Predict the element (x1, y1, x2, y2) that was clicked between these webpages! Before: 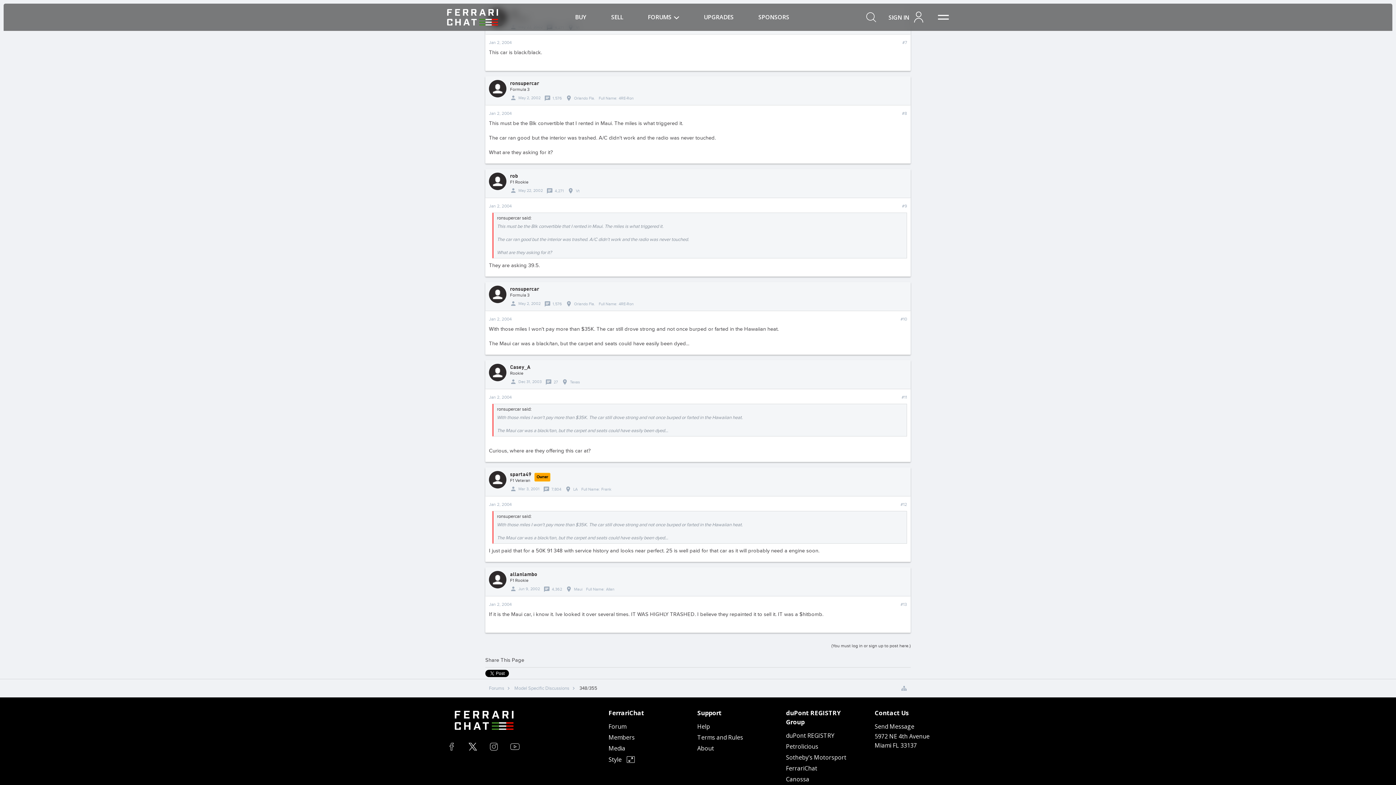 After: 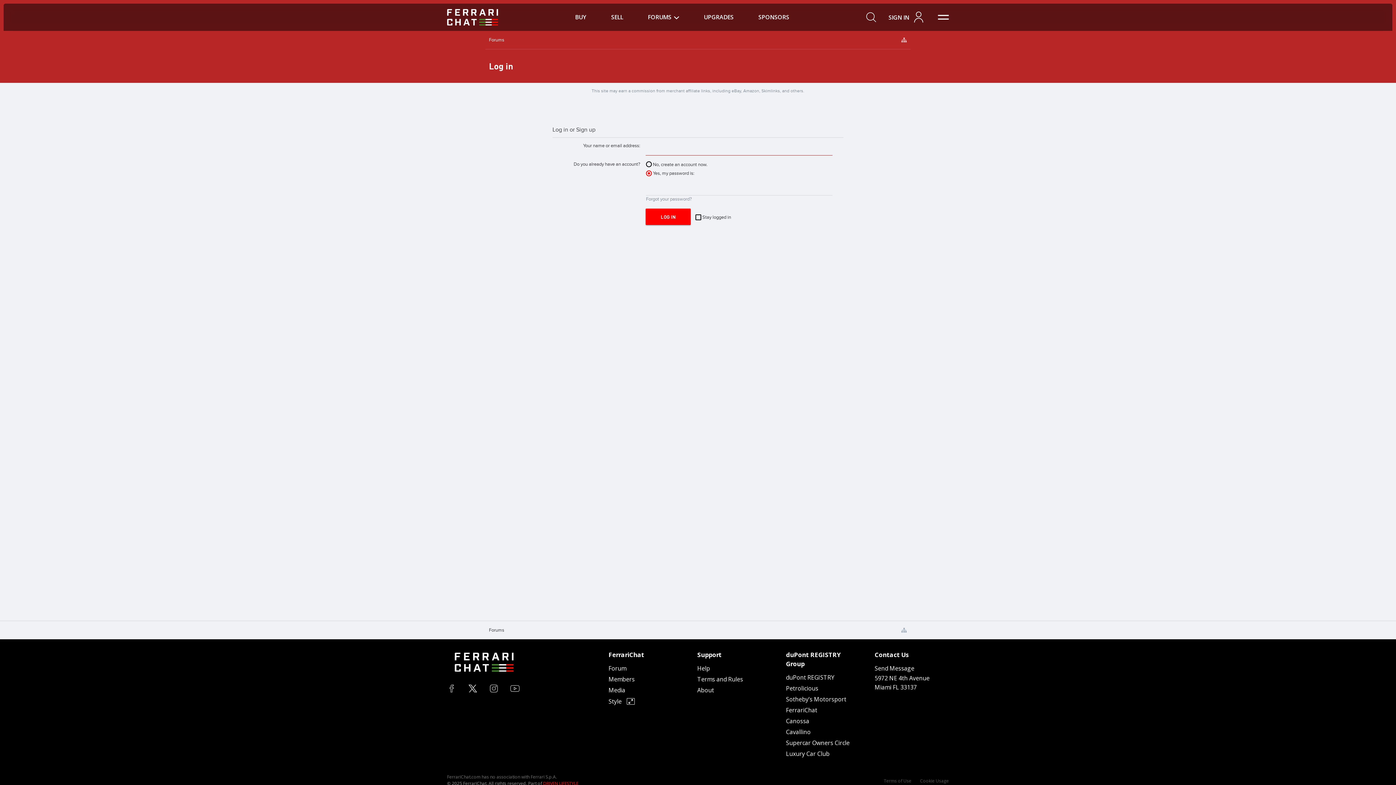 Action: label: SIGN IN bbox: (888, 12, 909, 21)